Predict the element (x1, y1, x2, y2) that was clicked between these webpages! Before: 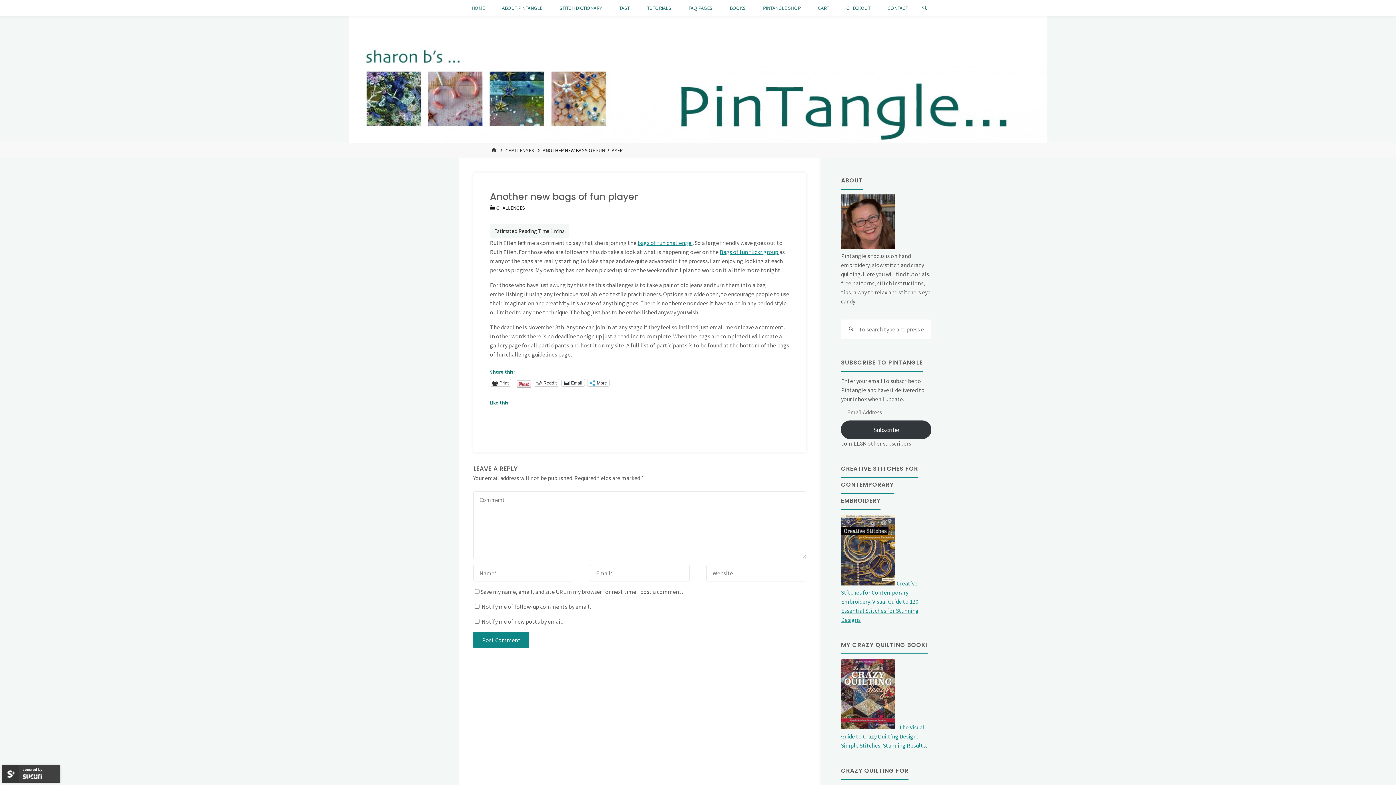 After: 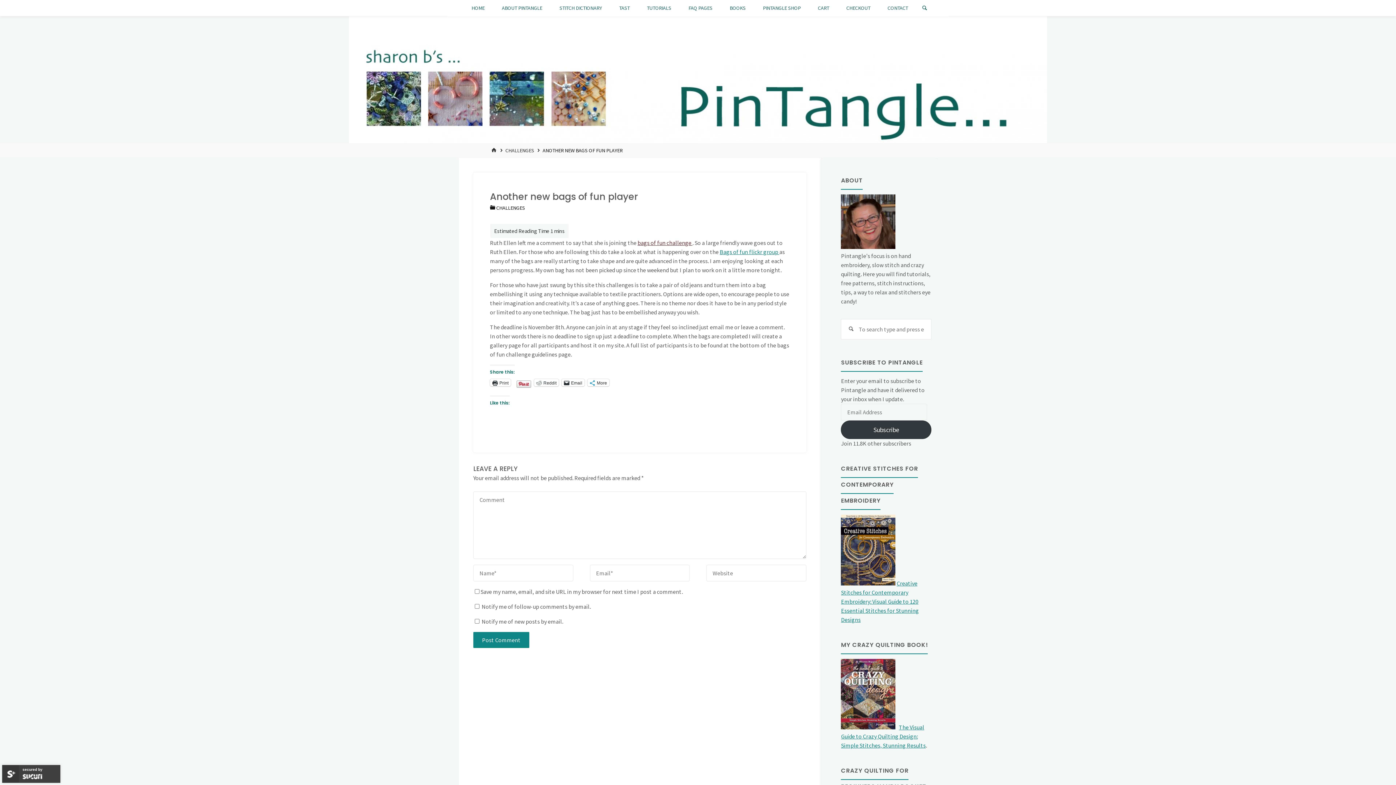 Action: label: bags of fun challenge  bbox: (637, 239, 692, 246)